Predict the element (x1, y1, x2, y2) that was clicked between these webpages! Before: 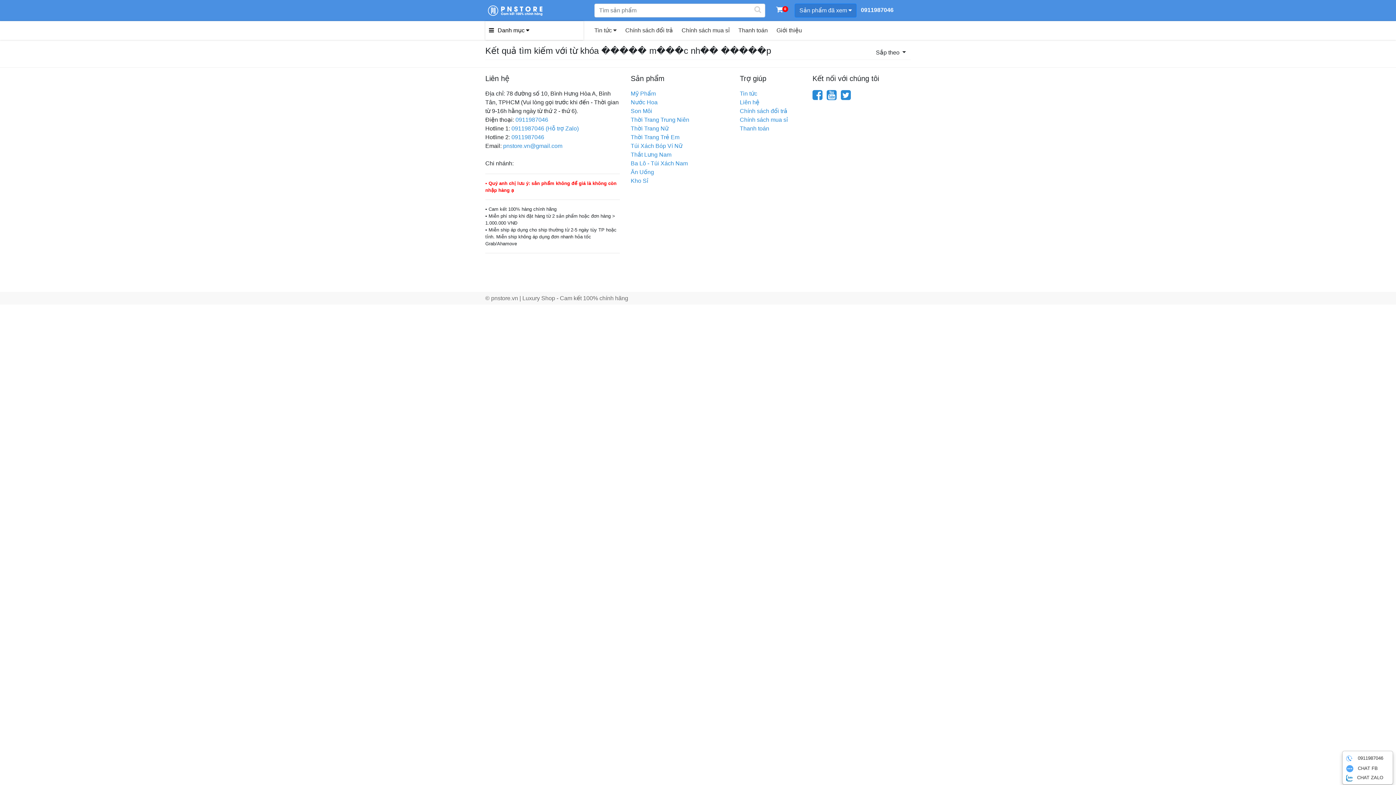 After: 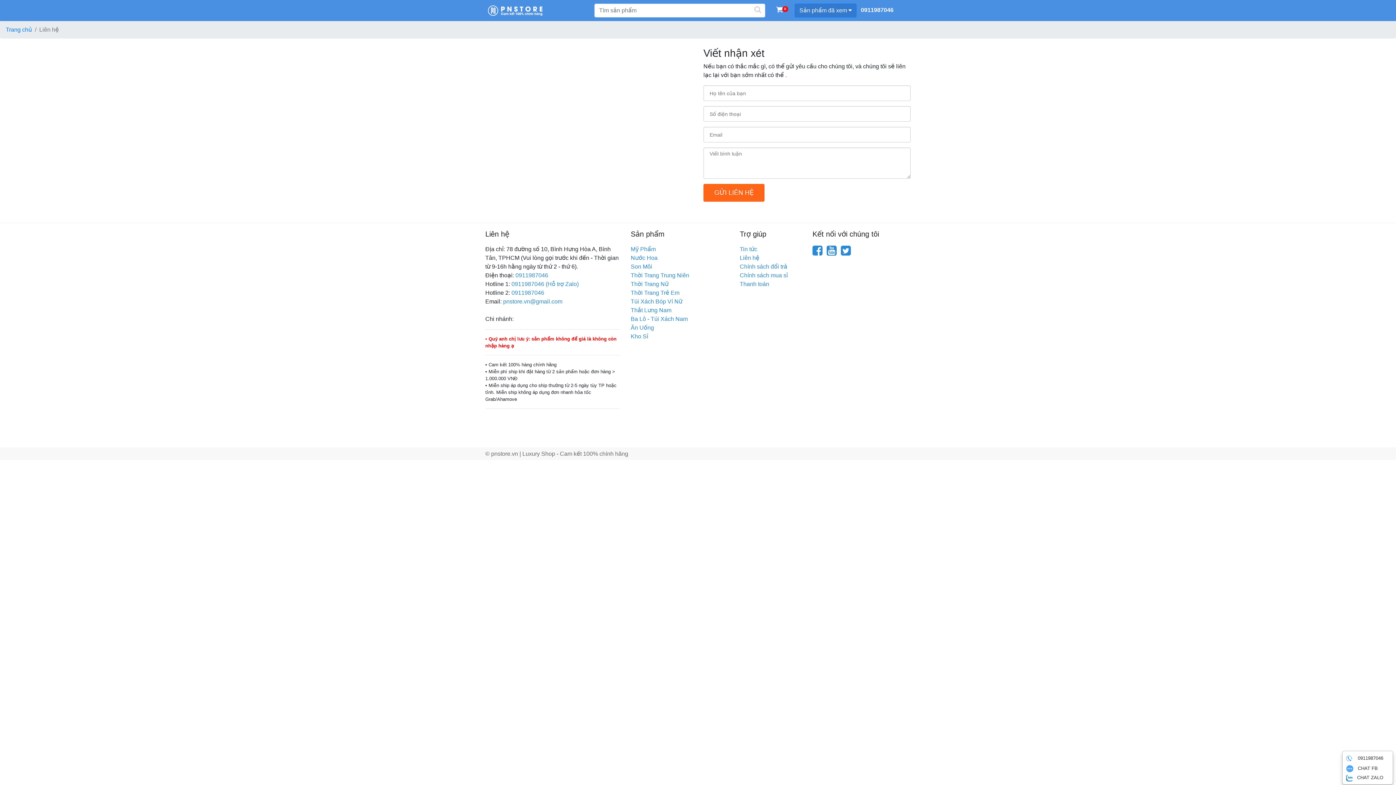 Action: bbox: (740, 99, 759, 105) label: Liên hệ